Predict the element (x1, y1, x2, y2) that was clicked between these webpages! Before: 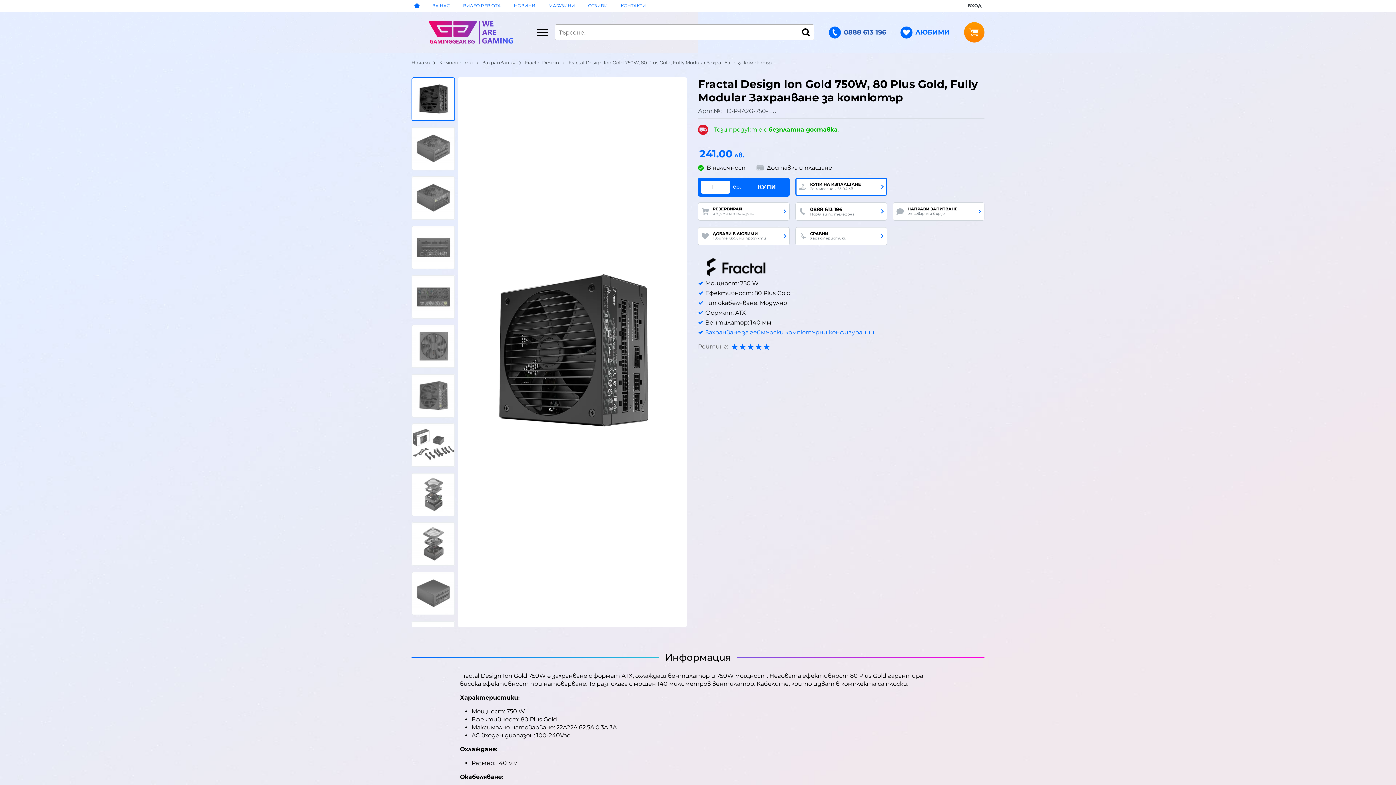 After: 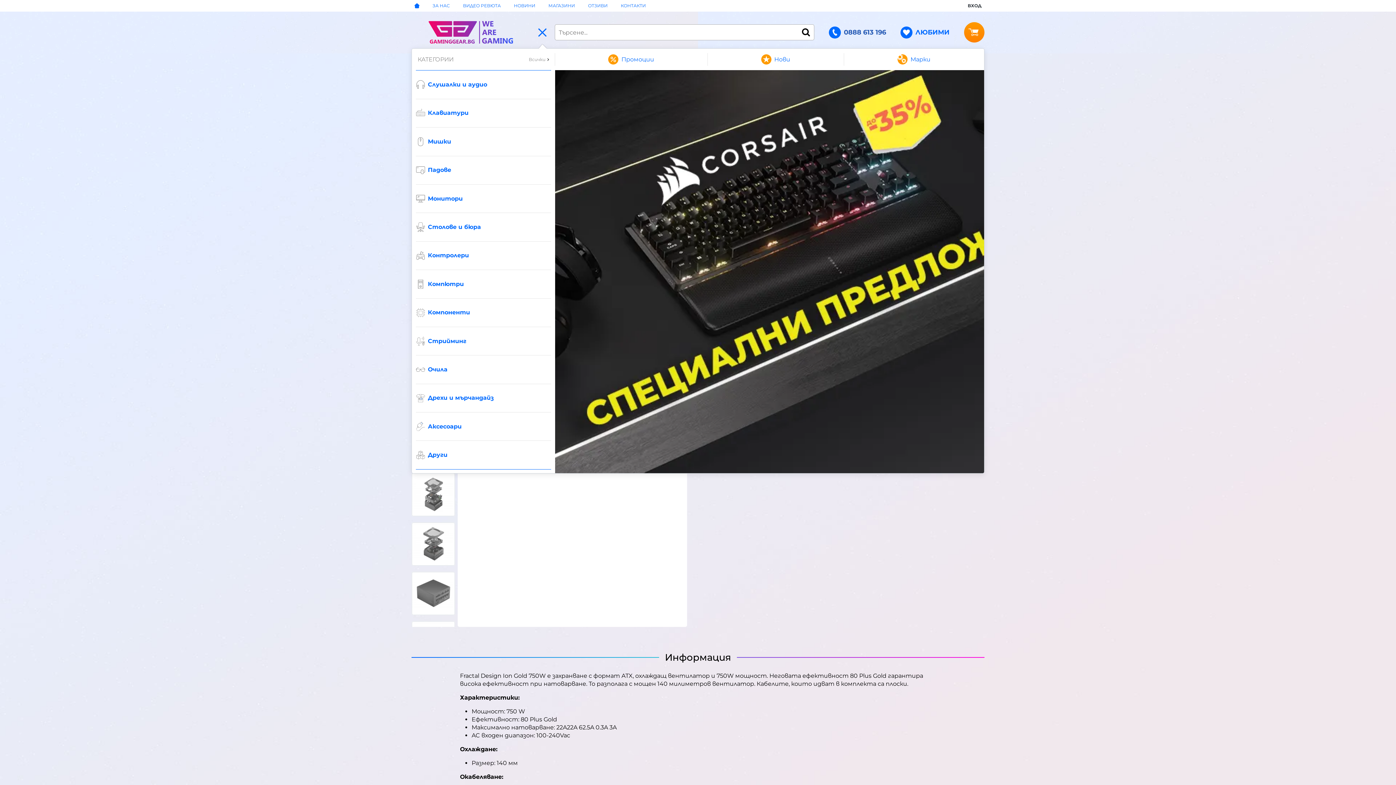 Action: bbox: (536, 21, 549, 43) label: Main navigation